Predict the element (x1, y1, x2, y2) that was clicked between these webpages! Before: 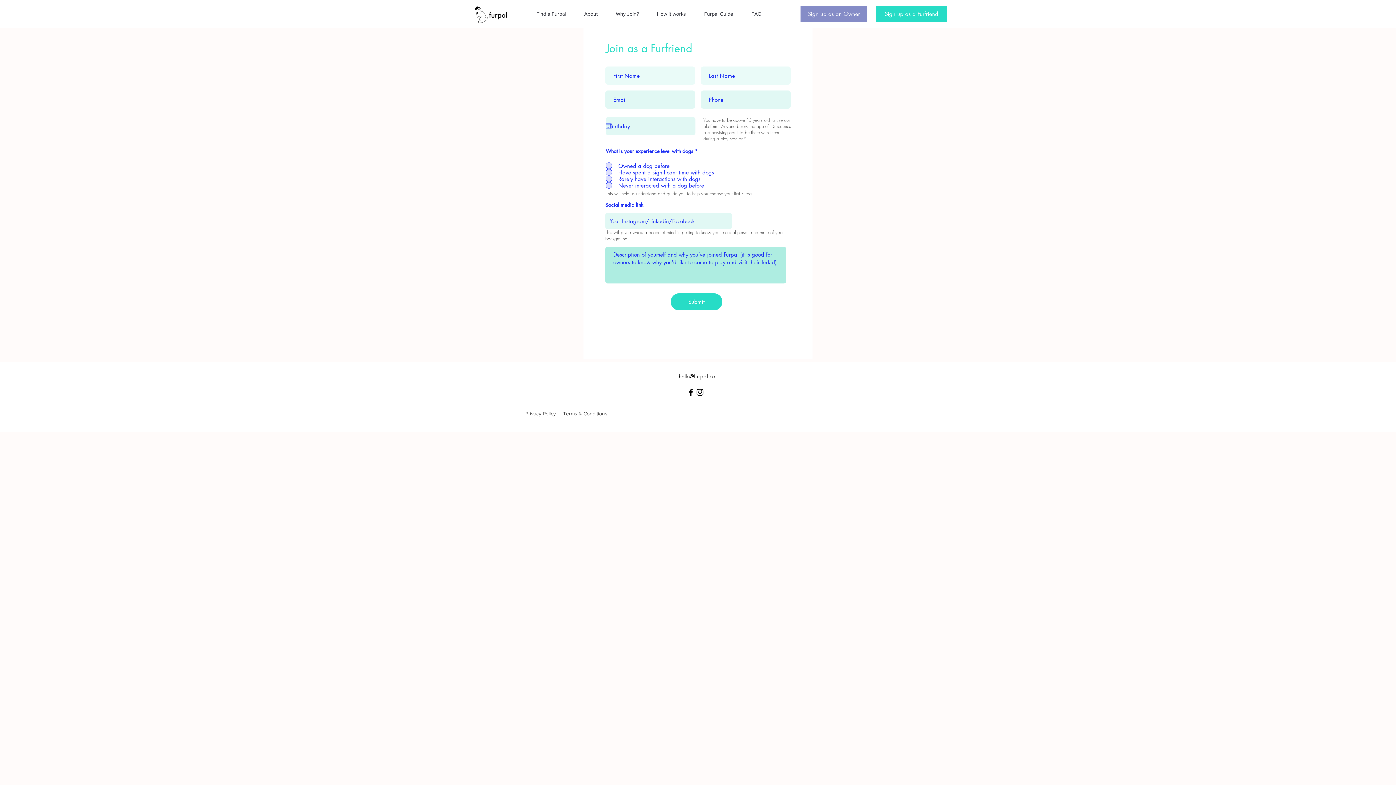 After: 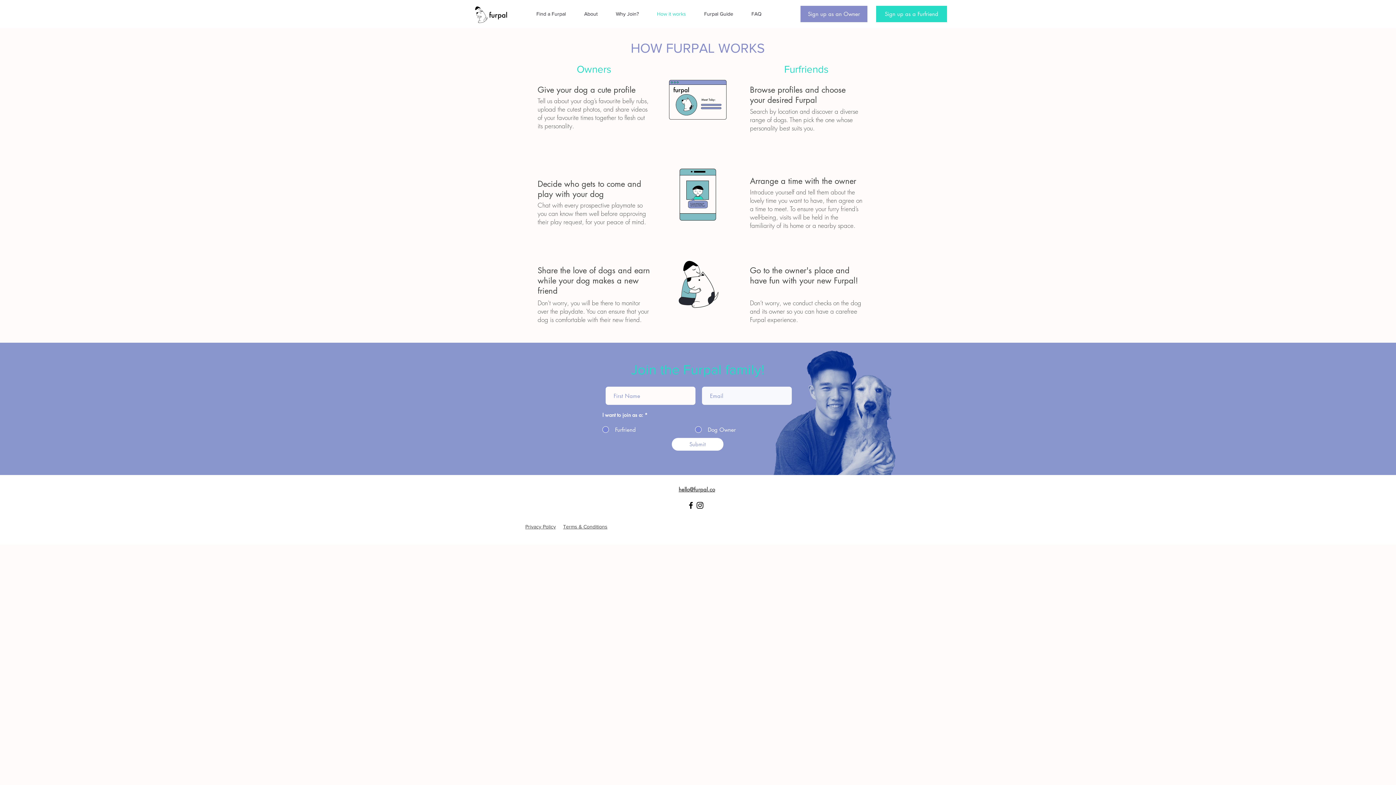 Action: bbox: (648, 4, 695, 22) label: How it works